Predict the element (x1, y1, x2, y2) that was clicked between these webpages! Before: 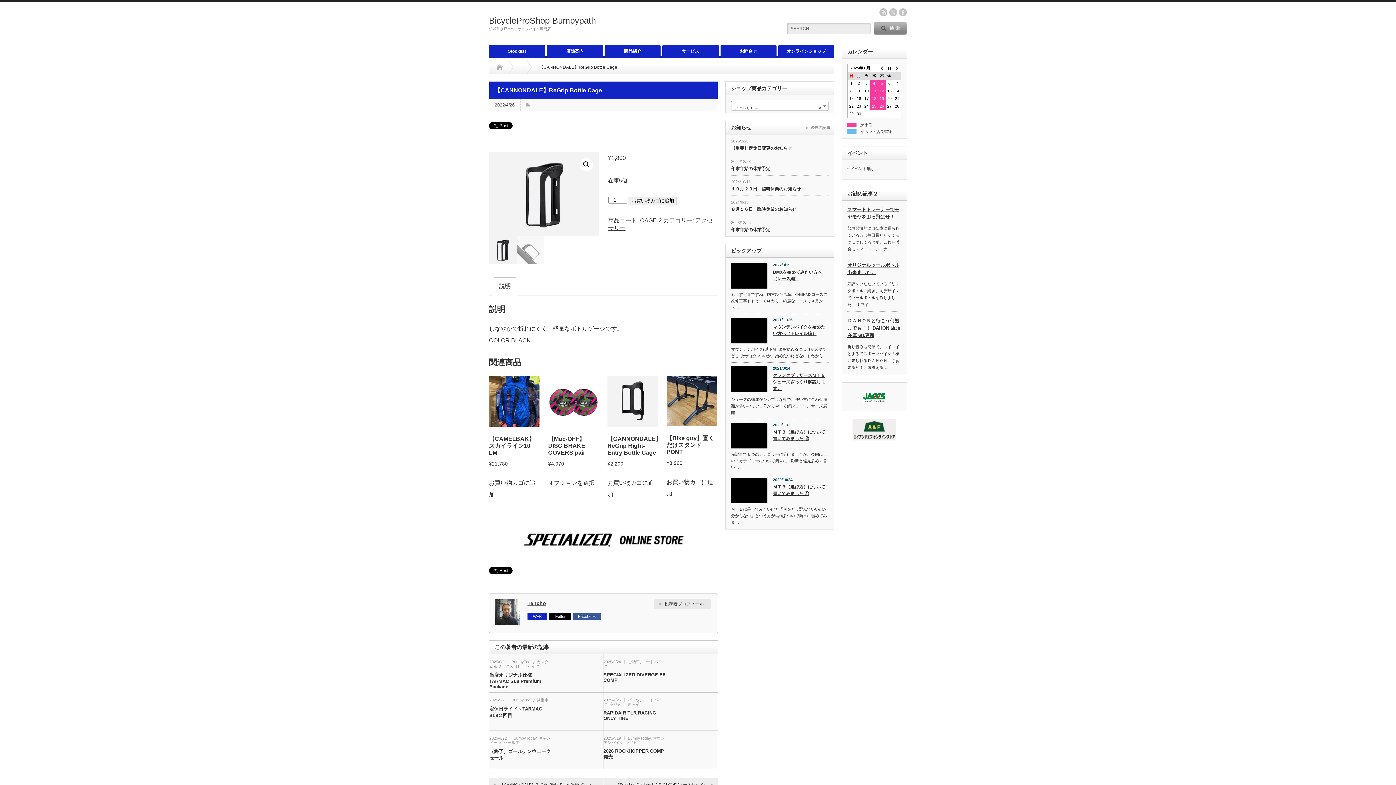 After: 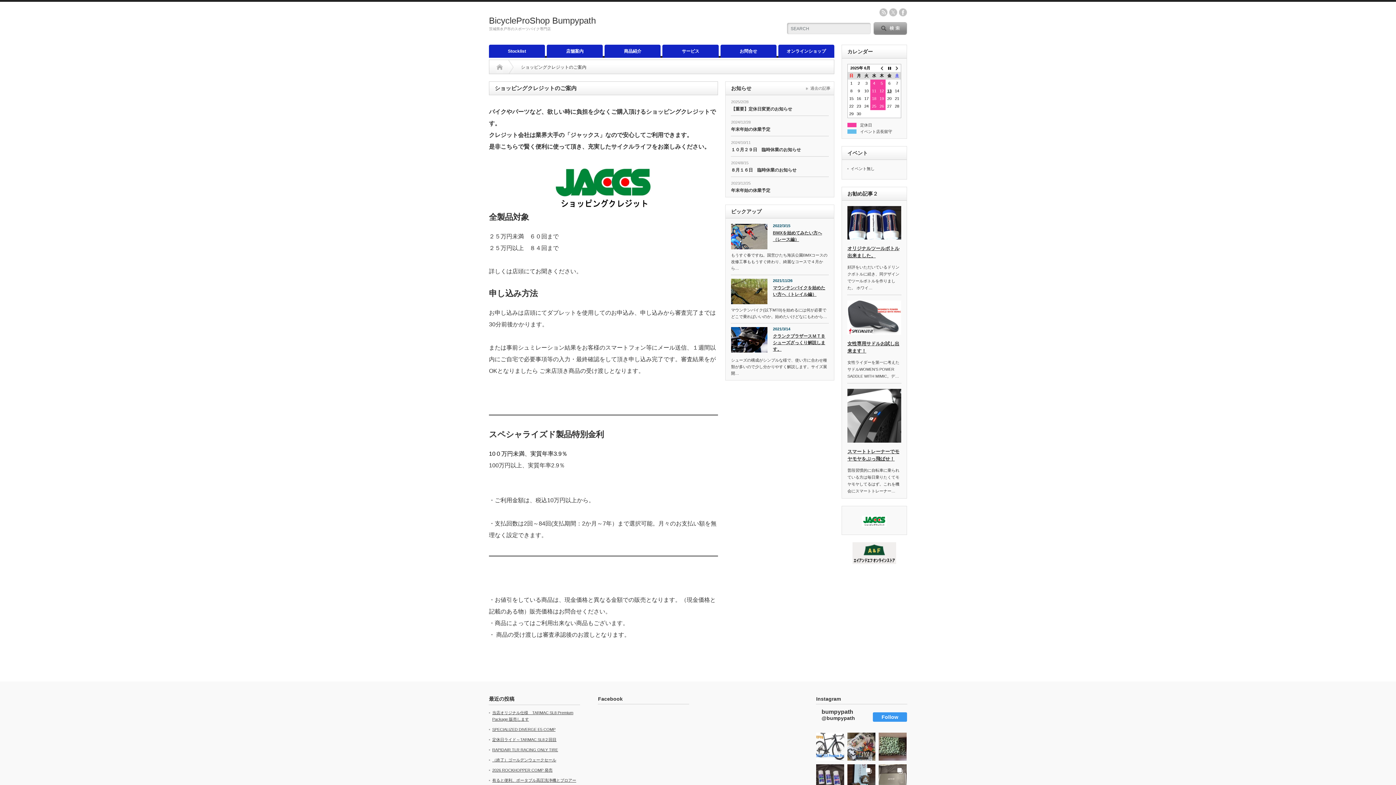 Action: bbox: (862, 392, 886, 403)